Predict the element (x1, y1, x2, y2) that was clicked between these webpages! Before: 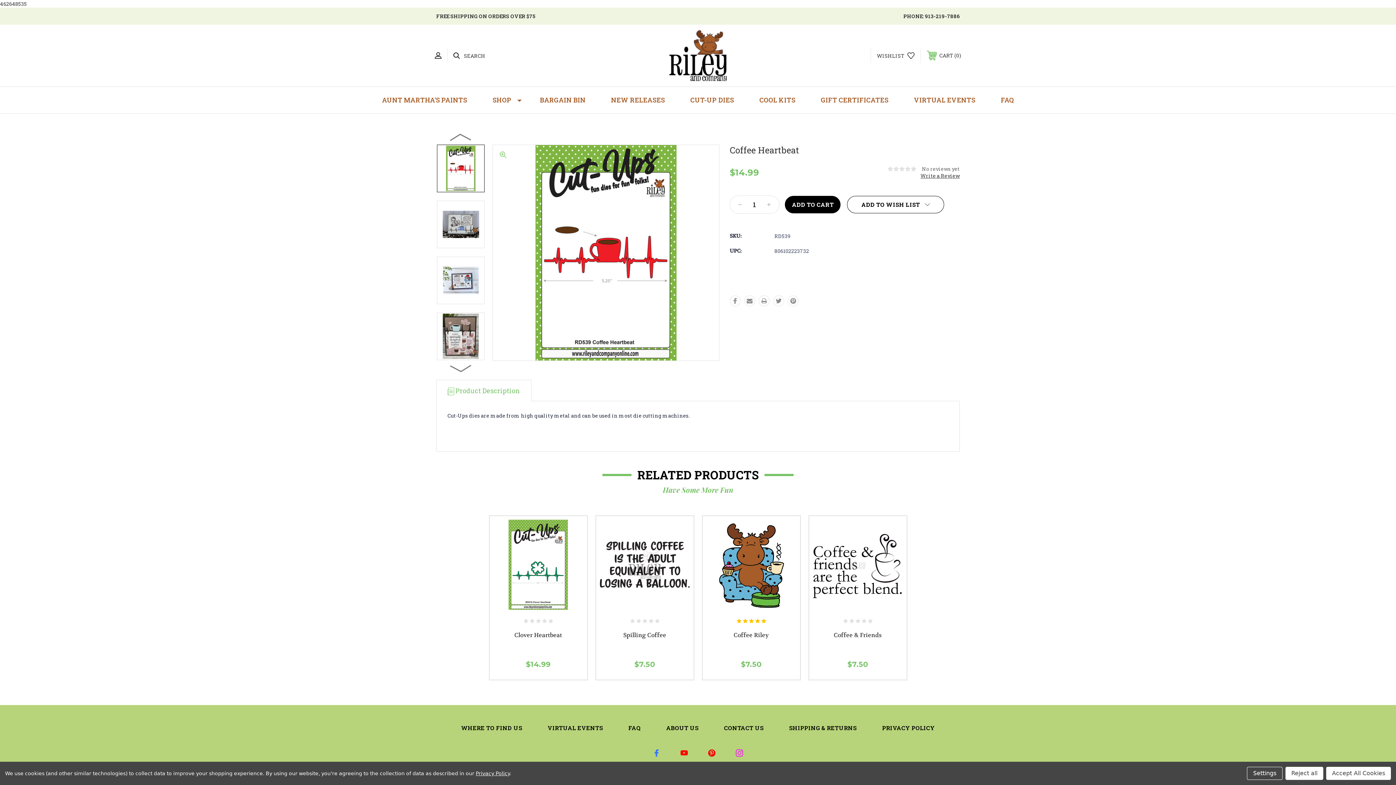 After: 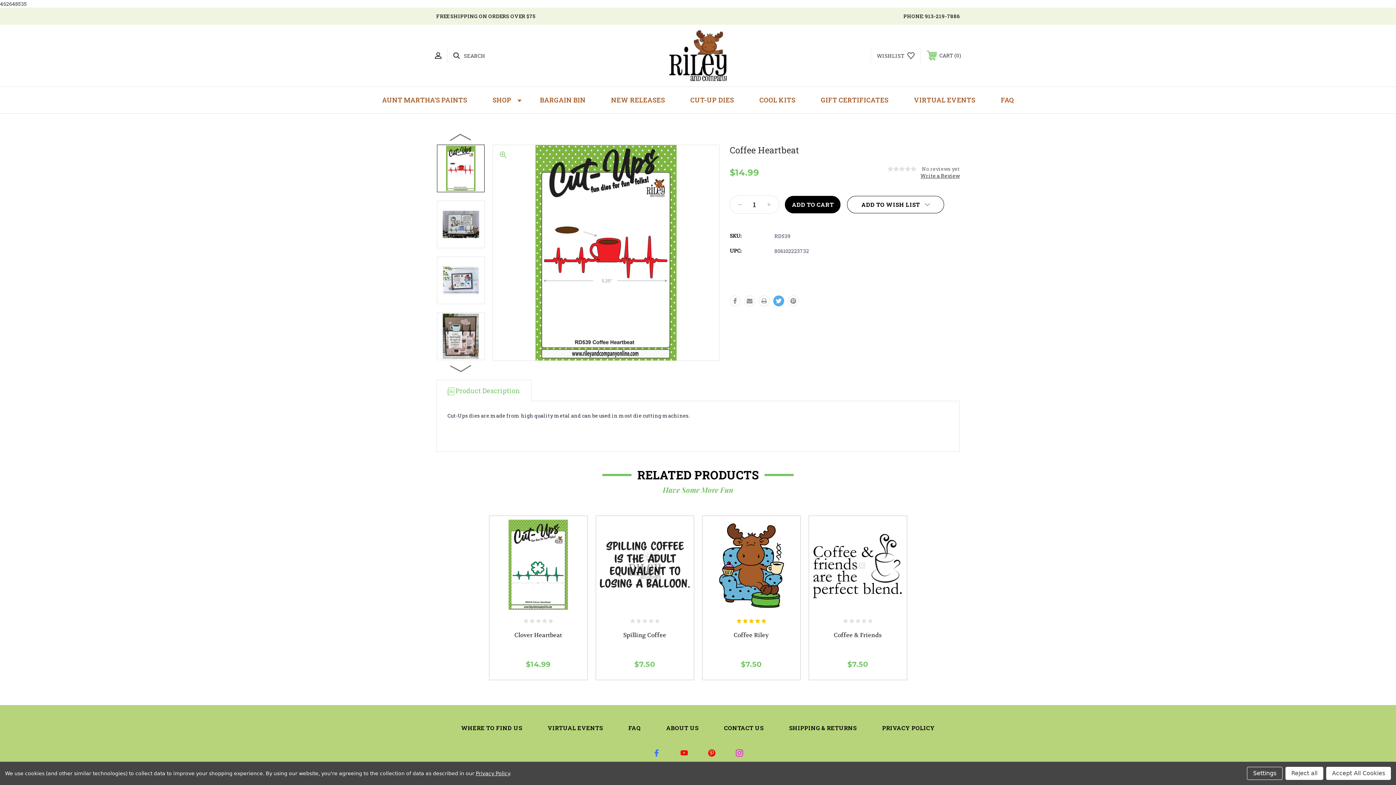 Action: bbox: (773, 295, 784, 306)